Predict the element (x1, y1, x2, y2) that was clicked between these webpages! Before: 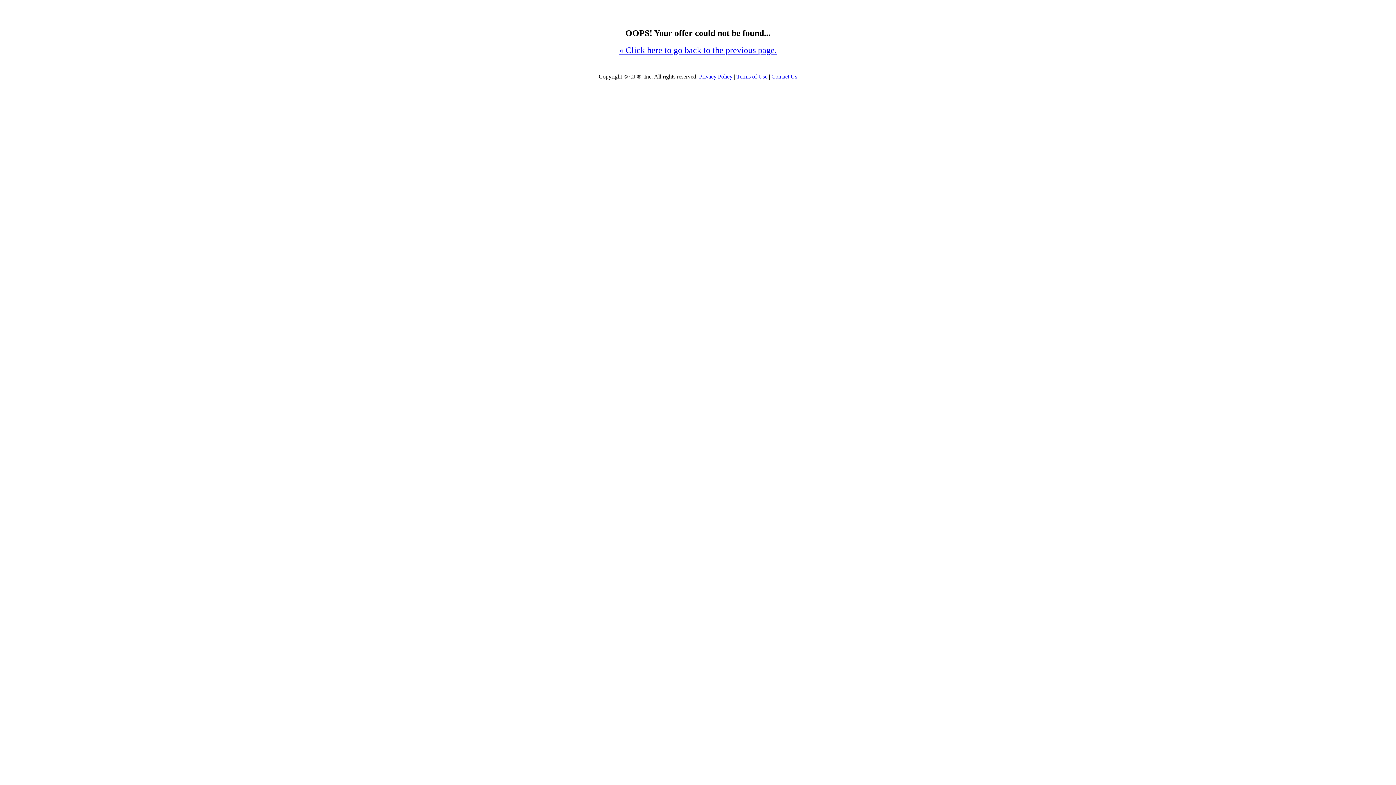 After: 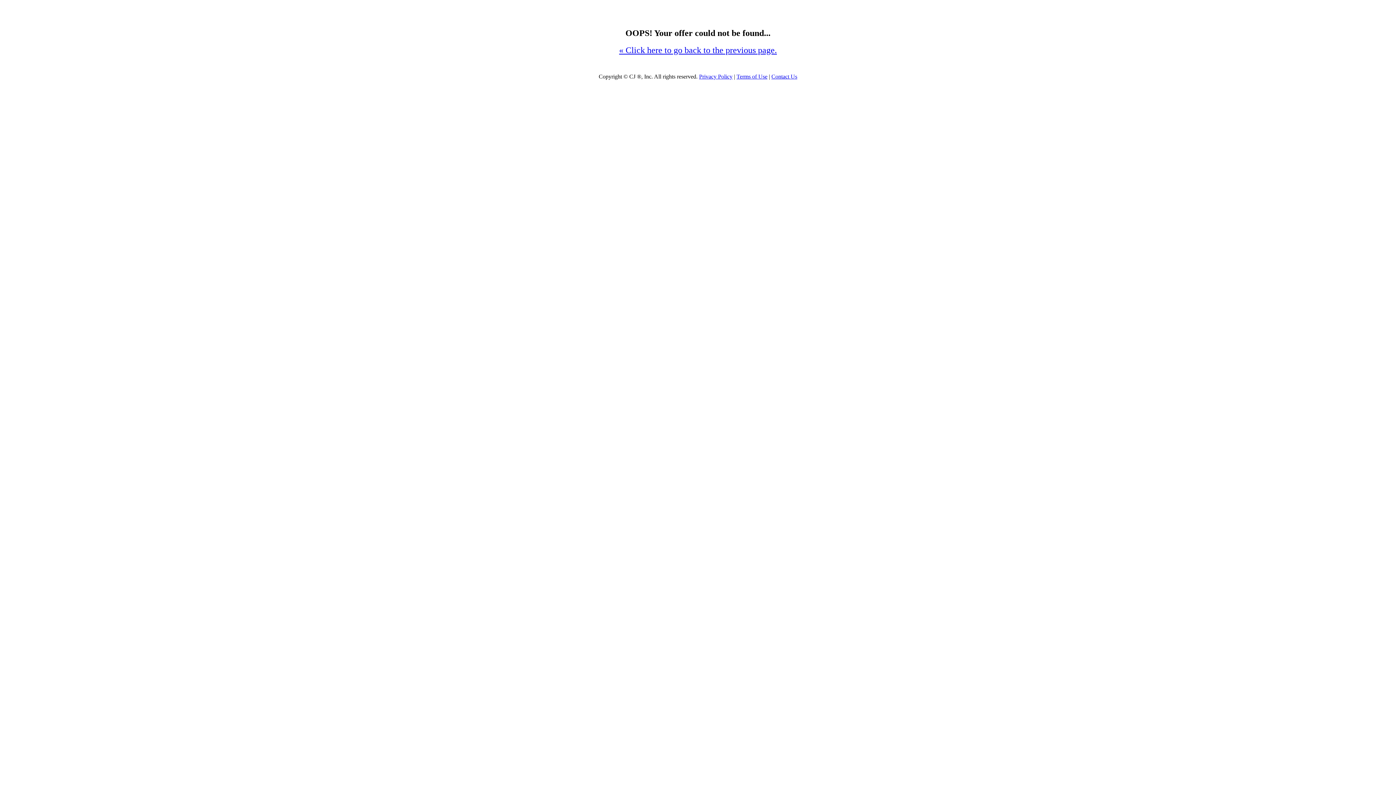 Action: label: « Click here to go back to the previous page. bbox: (619, 45, 777, 54)